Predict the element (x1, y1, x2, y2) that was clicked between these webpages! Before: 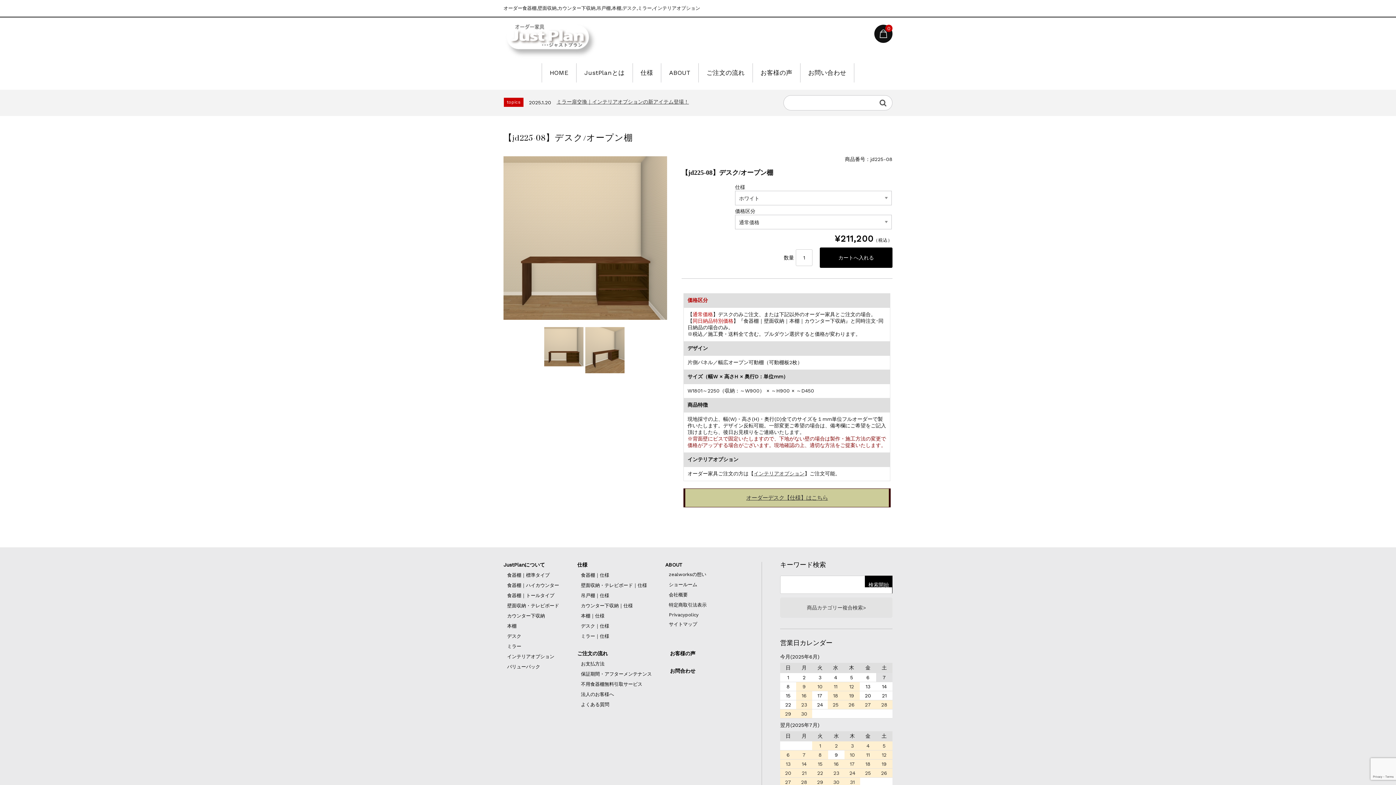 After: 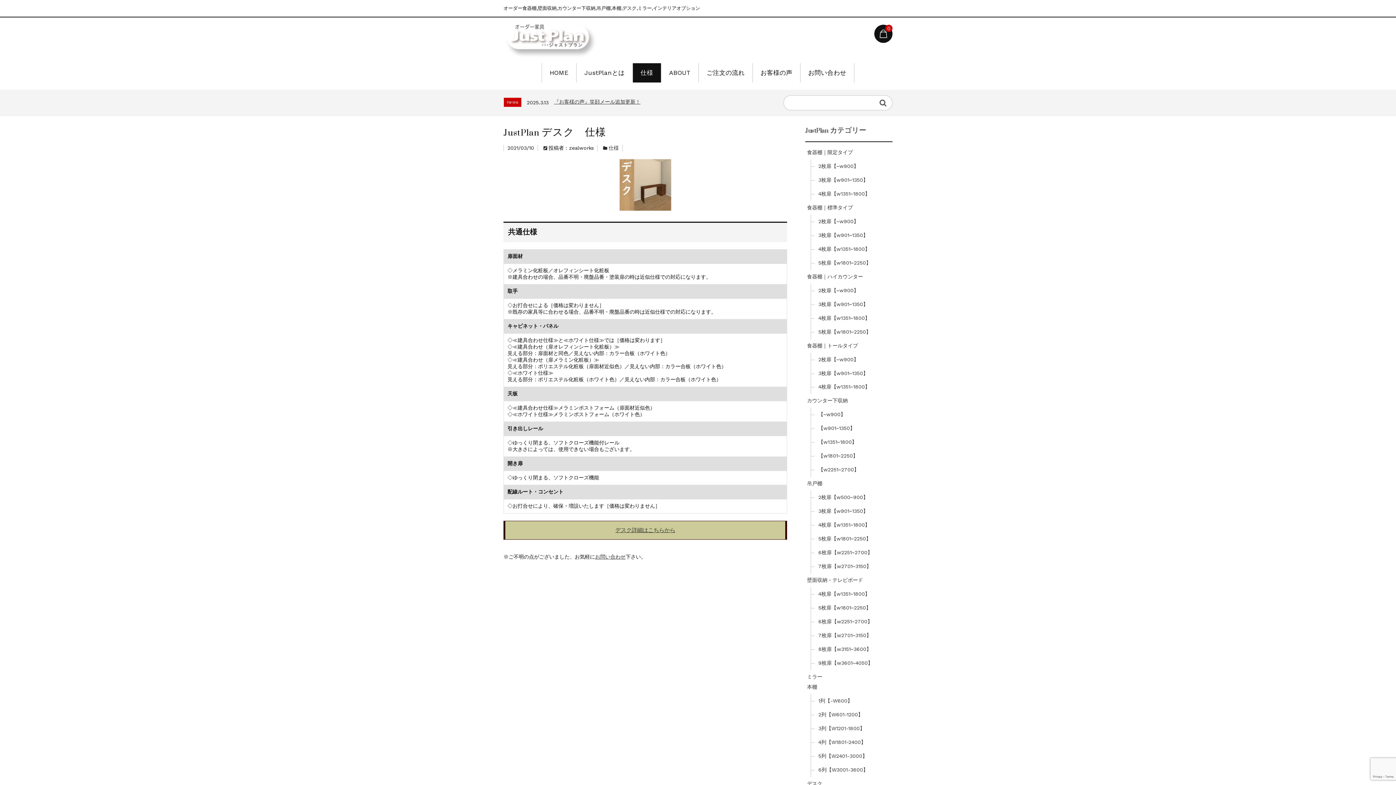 Action: label: デスク｜仕様 bbox: (581, 623, 609, 629)